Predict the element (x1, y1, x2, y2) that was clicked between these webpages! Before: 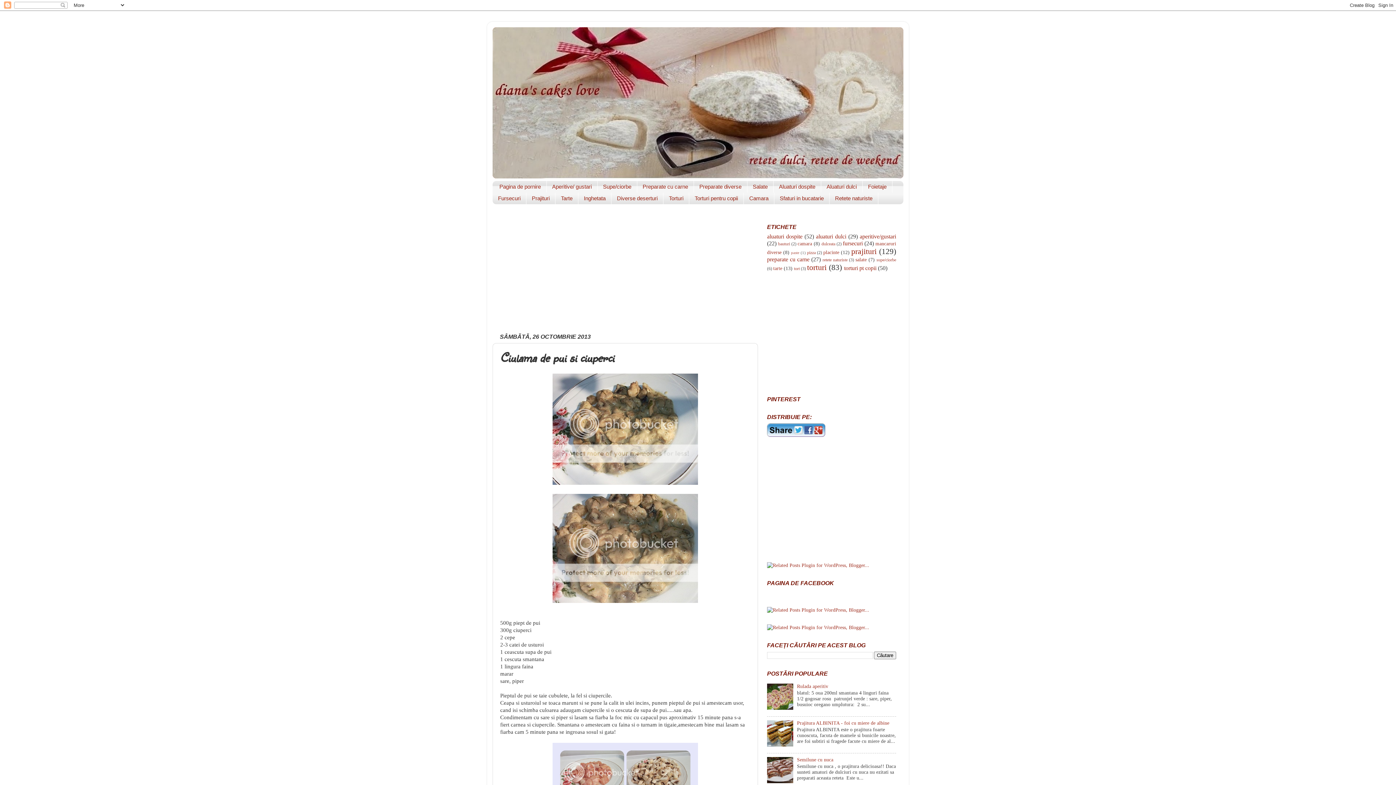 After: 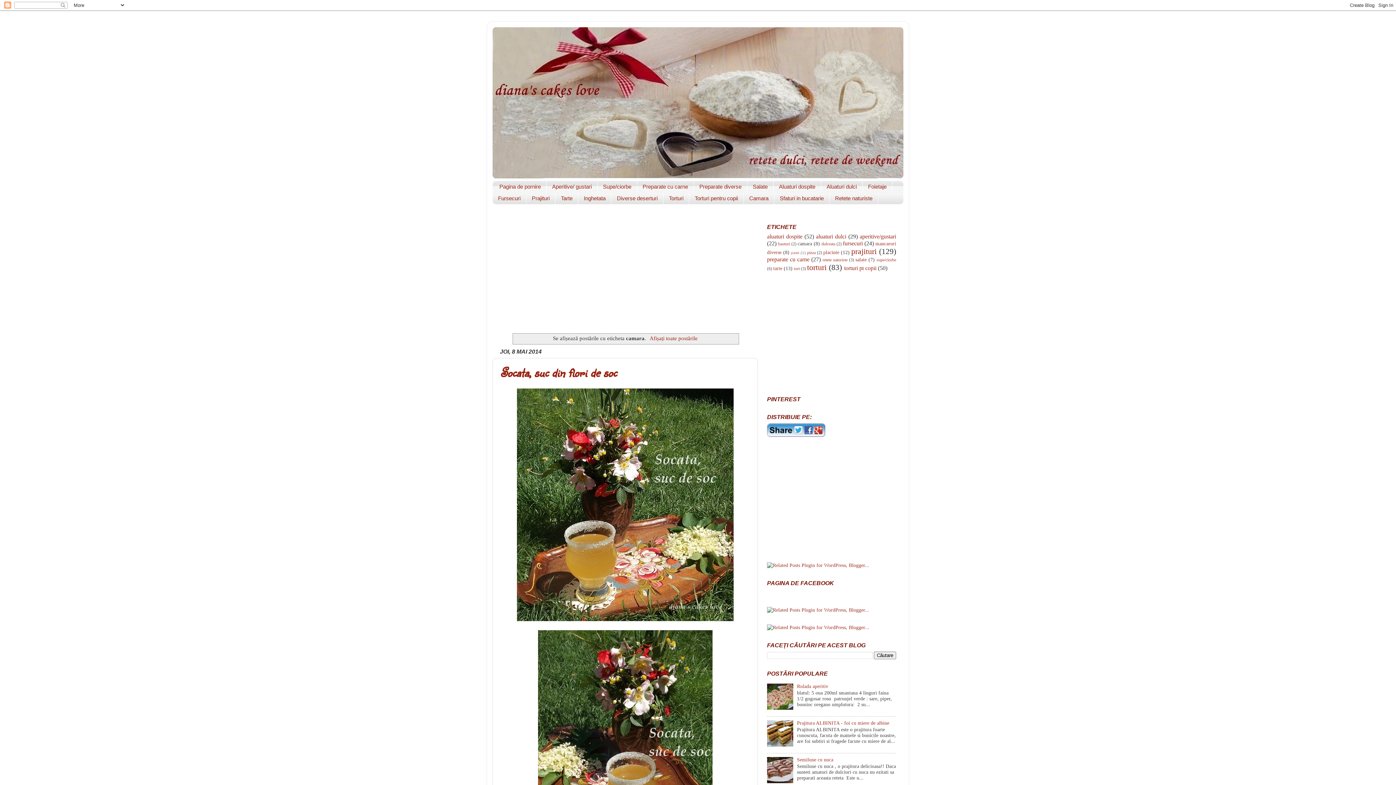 Action: bbox: (744, 192, 774, 204) label: Camara